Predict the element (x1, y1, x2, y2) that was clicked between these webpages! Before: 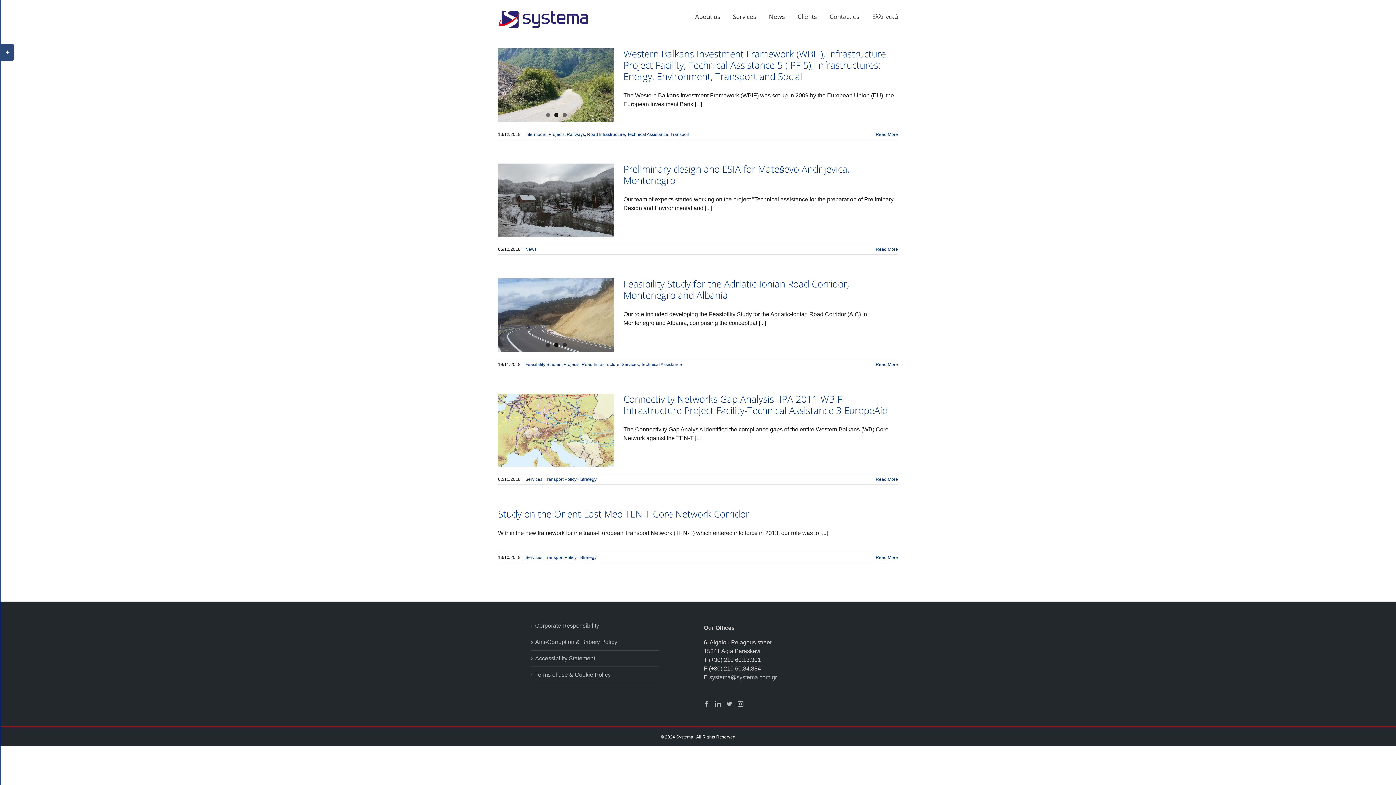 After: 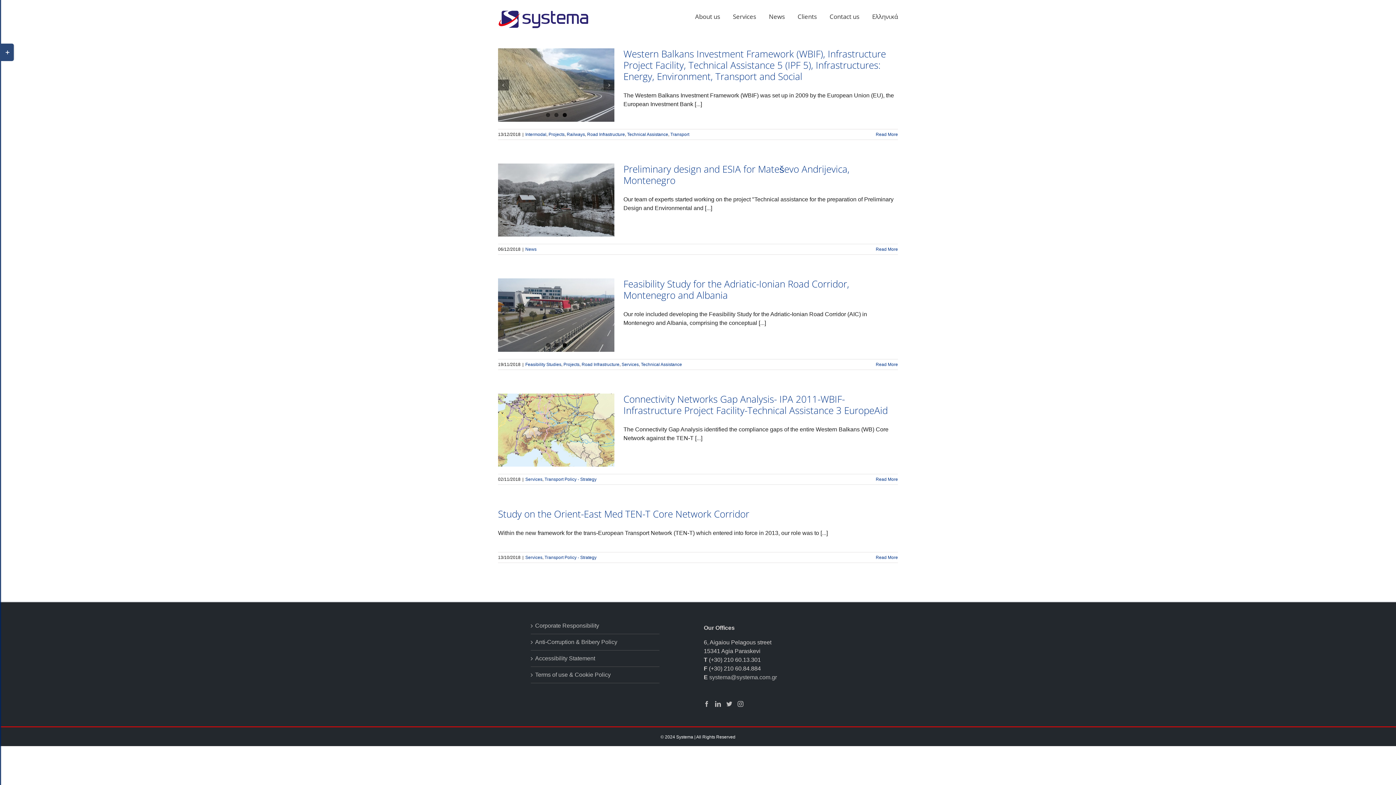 Action: bbox: (562, 112, 566, 116) label: 3